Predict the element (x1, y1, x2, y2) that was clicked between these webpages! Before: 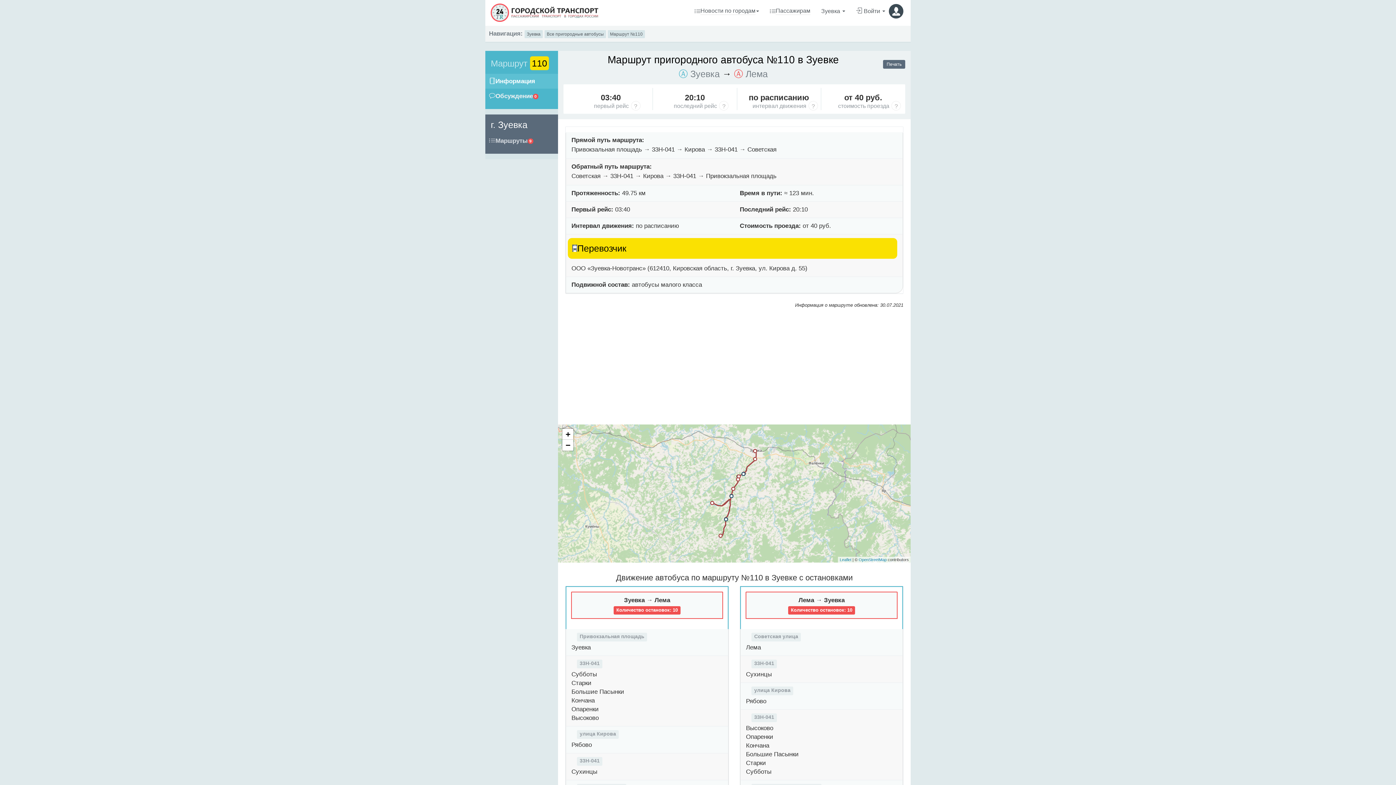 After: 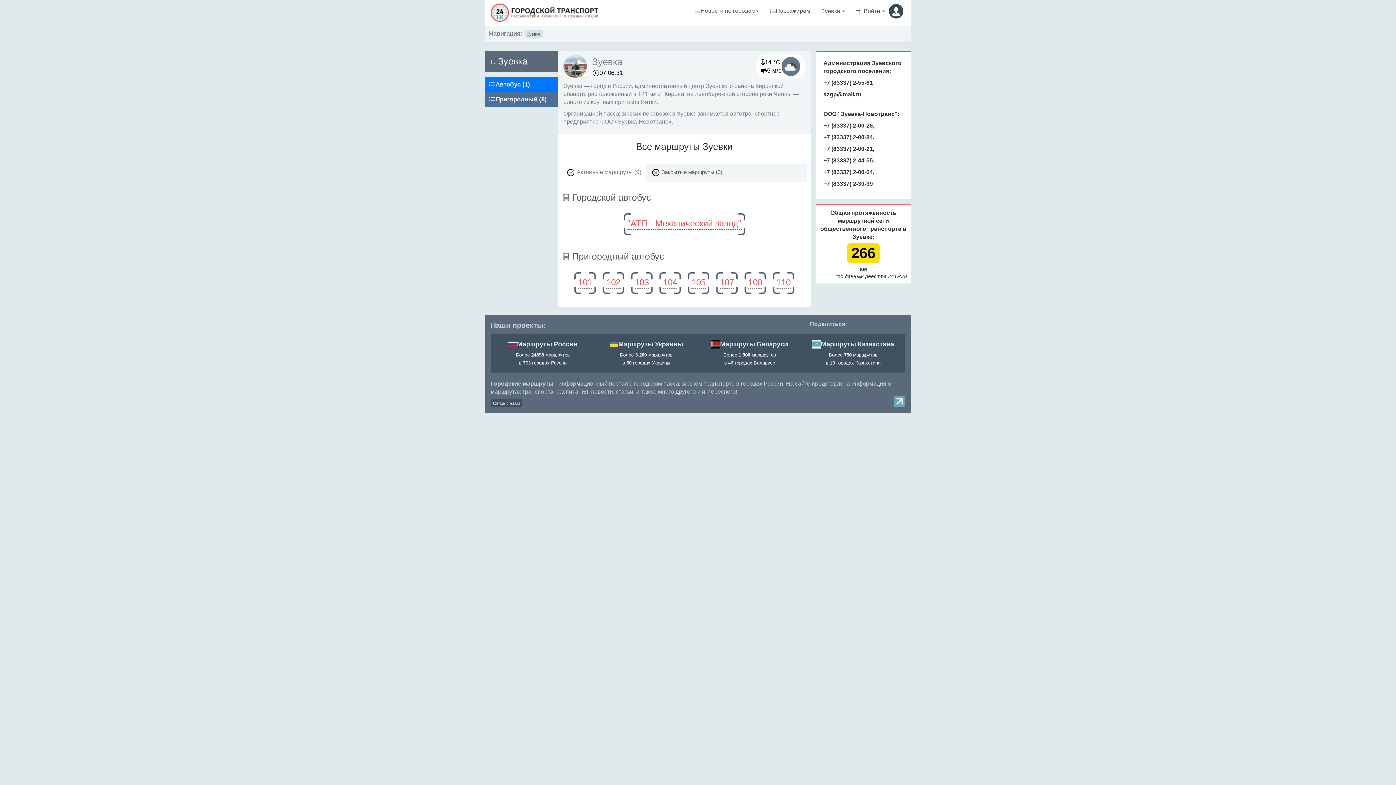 Action: label: Зуевка bbox: (524, 30, 542, 38)